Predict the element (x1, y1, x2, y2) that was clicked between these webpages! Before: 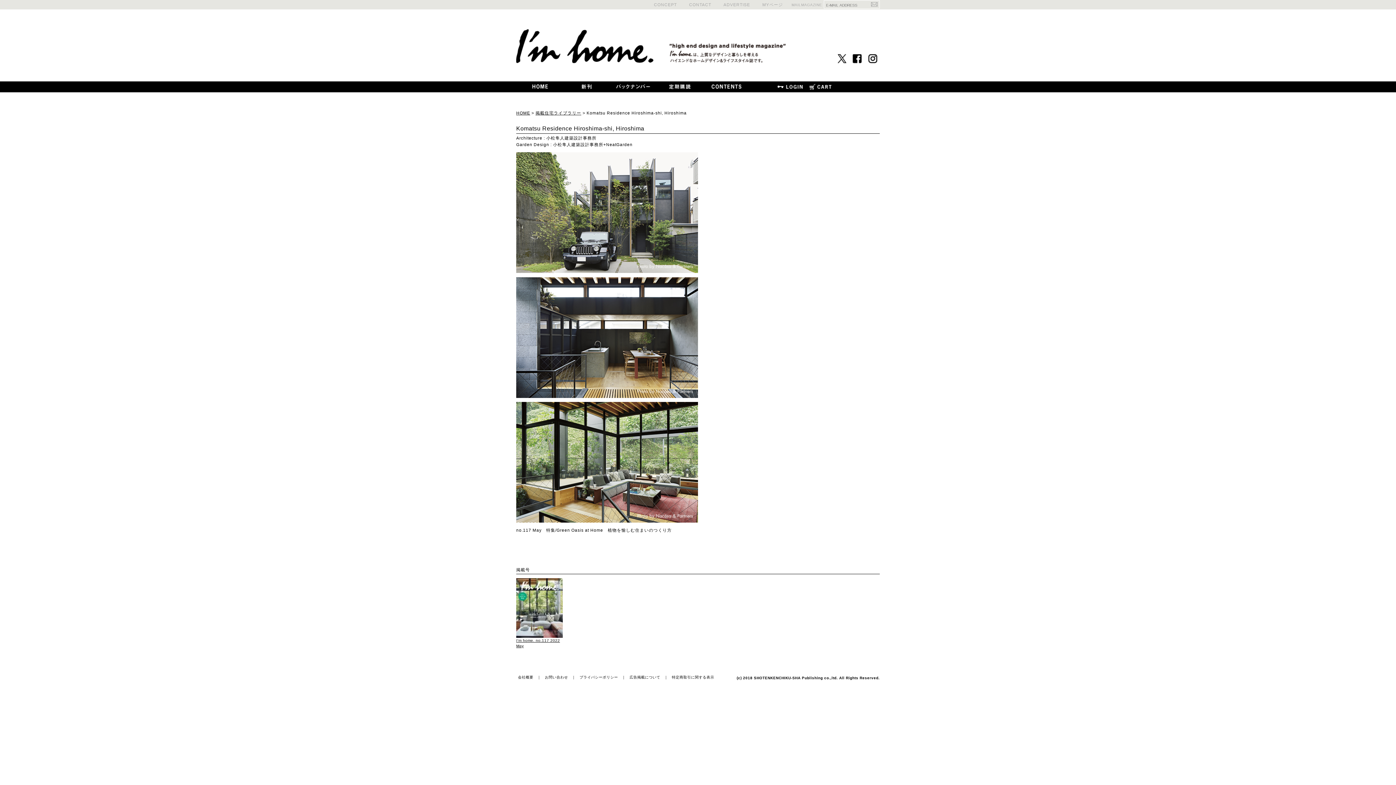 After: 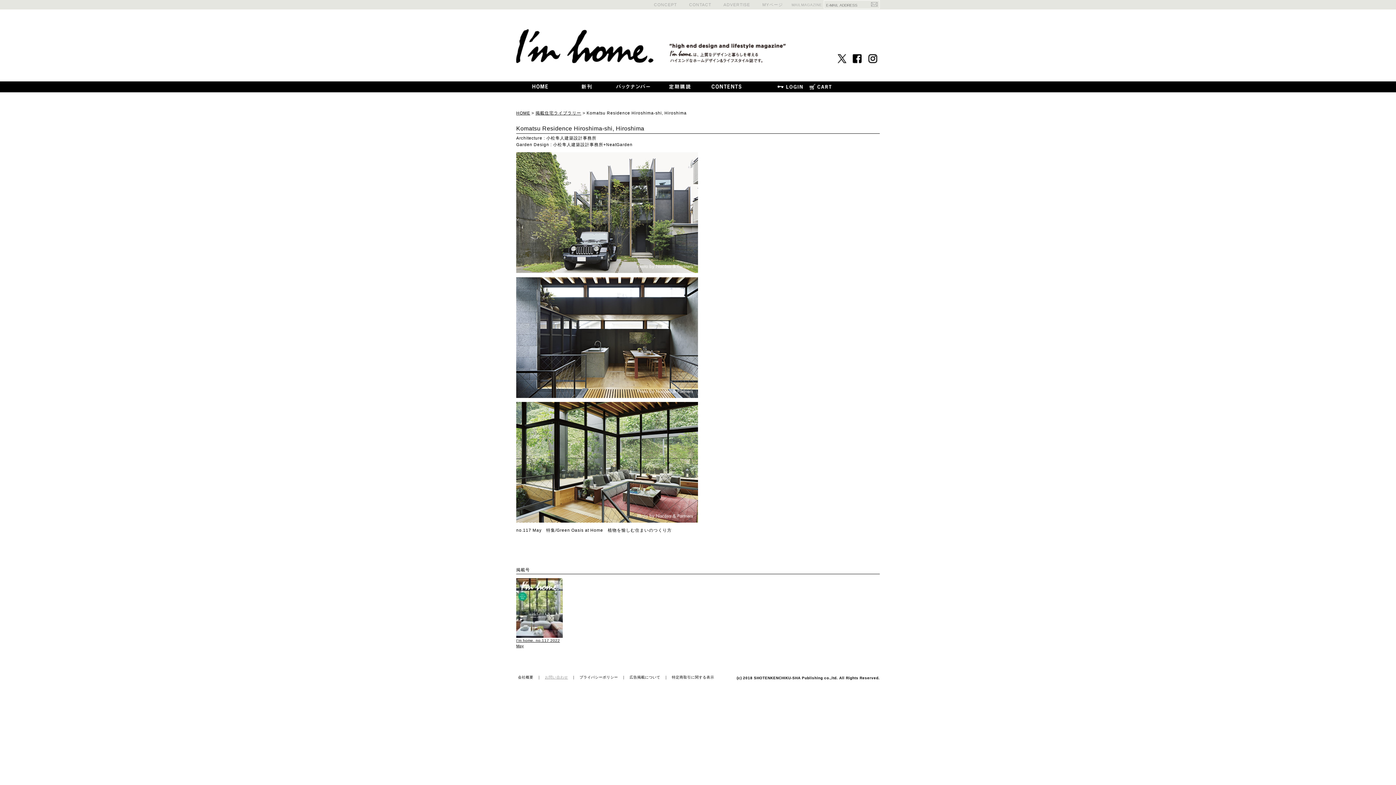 Action: bbox: (545, 675, 568, 679) label: お問い合わせ